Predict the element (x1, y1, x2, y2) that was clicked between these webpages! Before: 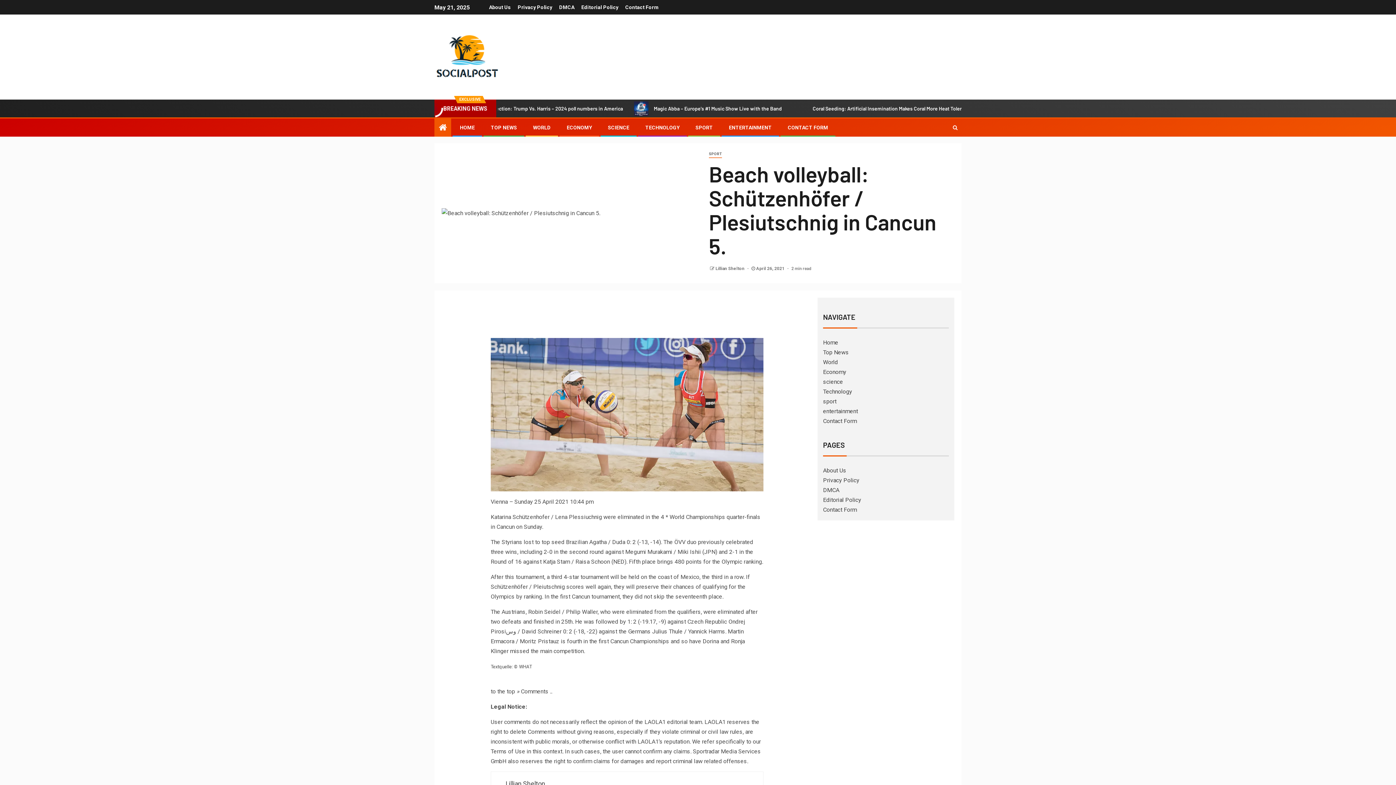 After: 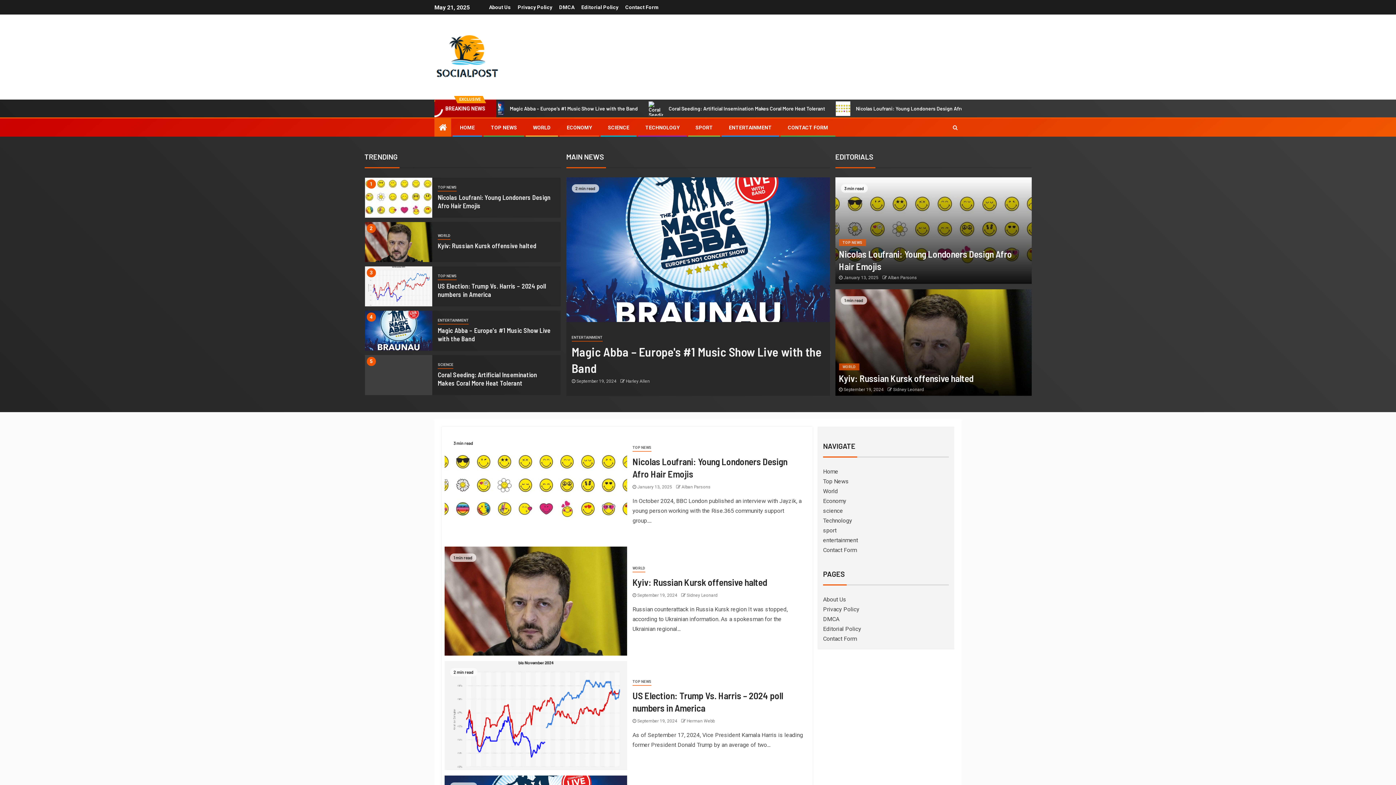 Action: bbox: (438, 122, 446, 132)